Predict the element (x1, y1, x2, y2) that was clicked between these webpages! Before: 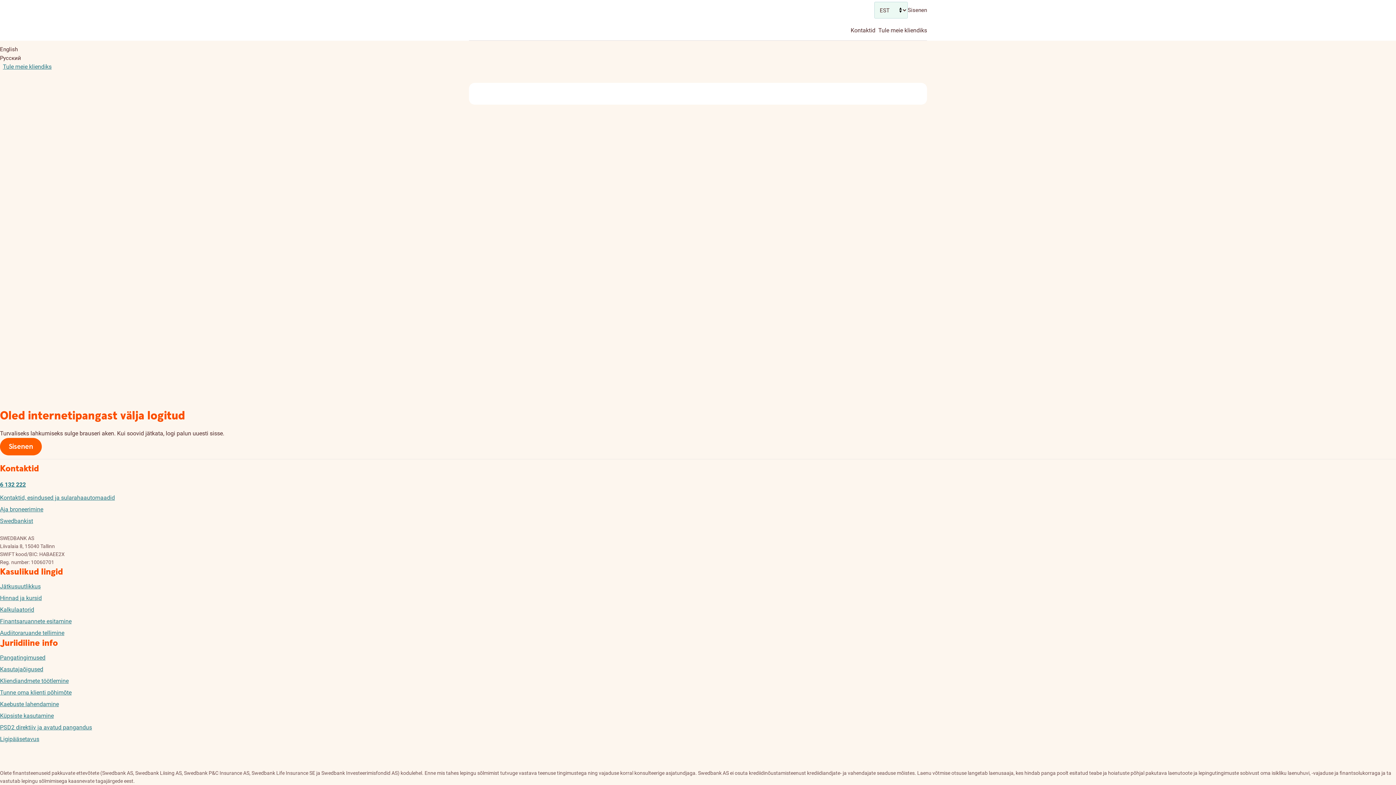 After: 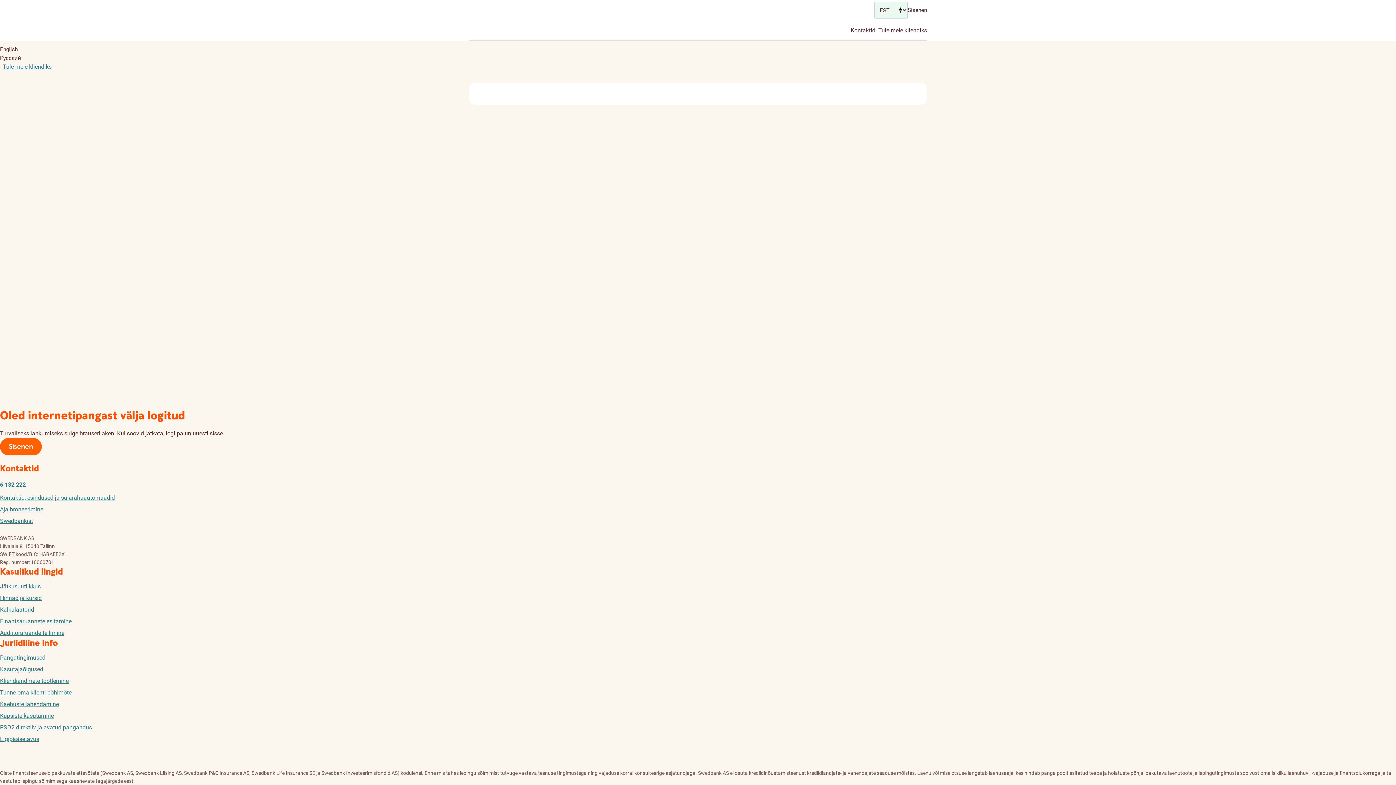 Action: label: Kliendiandmete töötlemine bbox: (0, 677, 68, 684)